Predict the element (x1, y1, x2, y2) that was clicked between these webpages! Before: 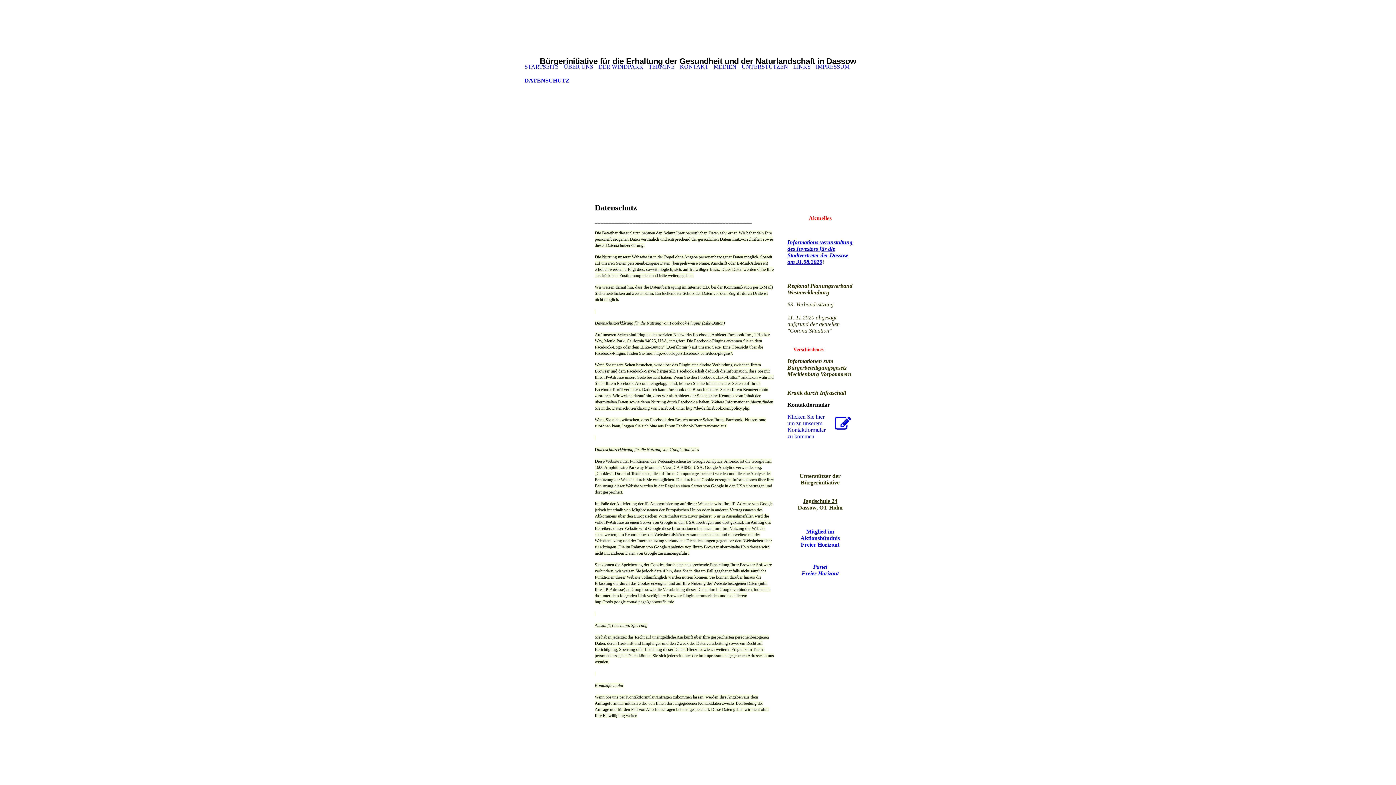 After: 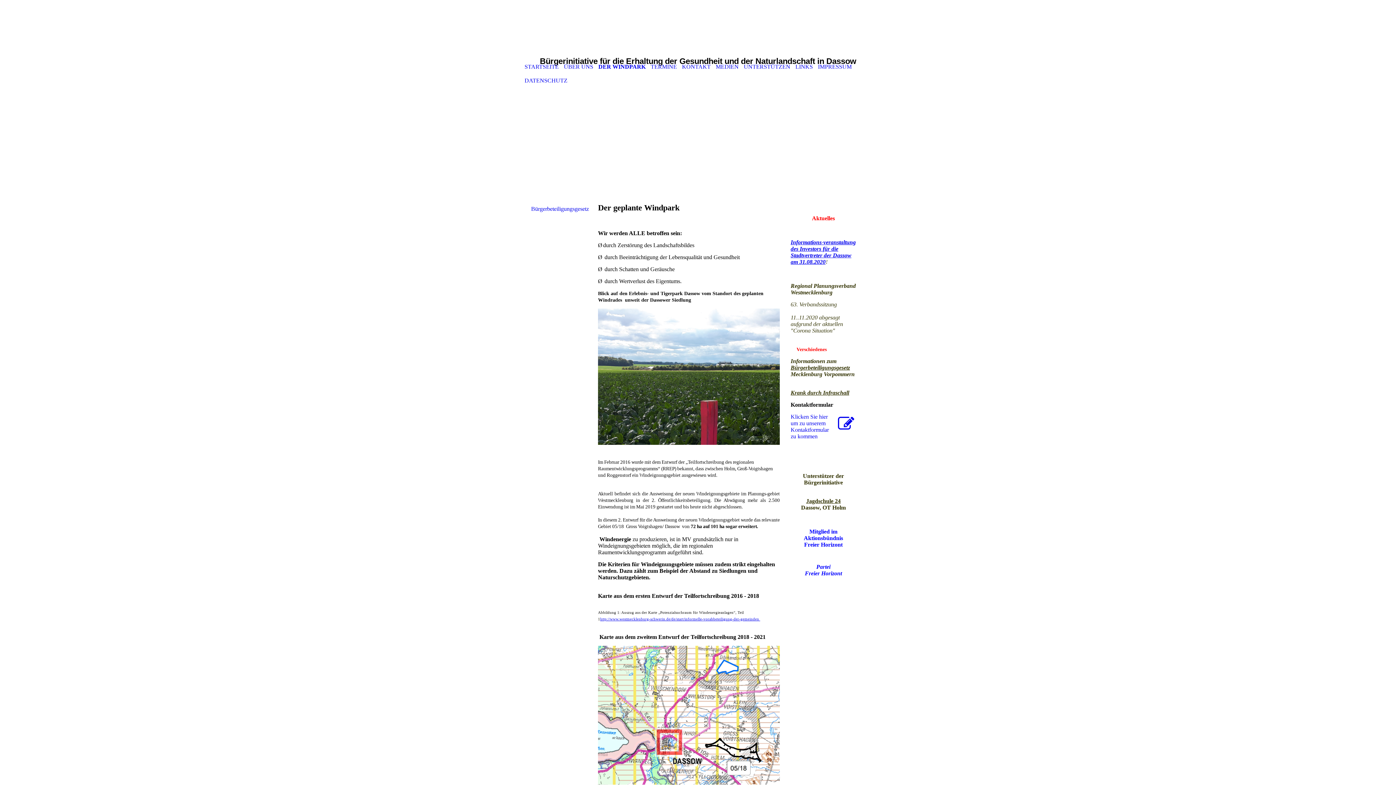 Action: bbox: (596, 60, 646, 73) label: DER WINDPARK